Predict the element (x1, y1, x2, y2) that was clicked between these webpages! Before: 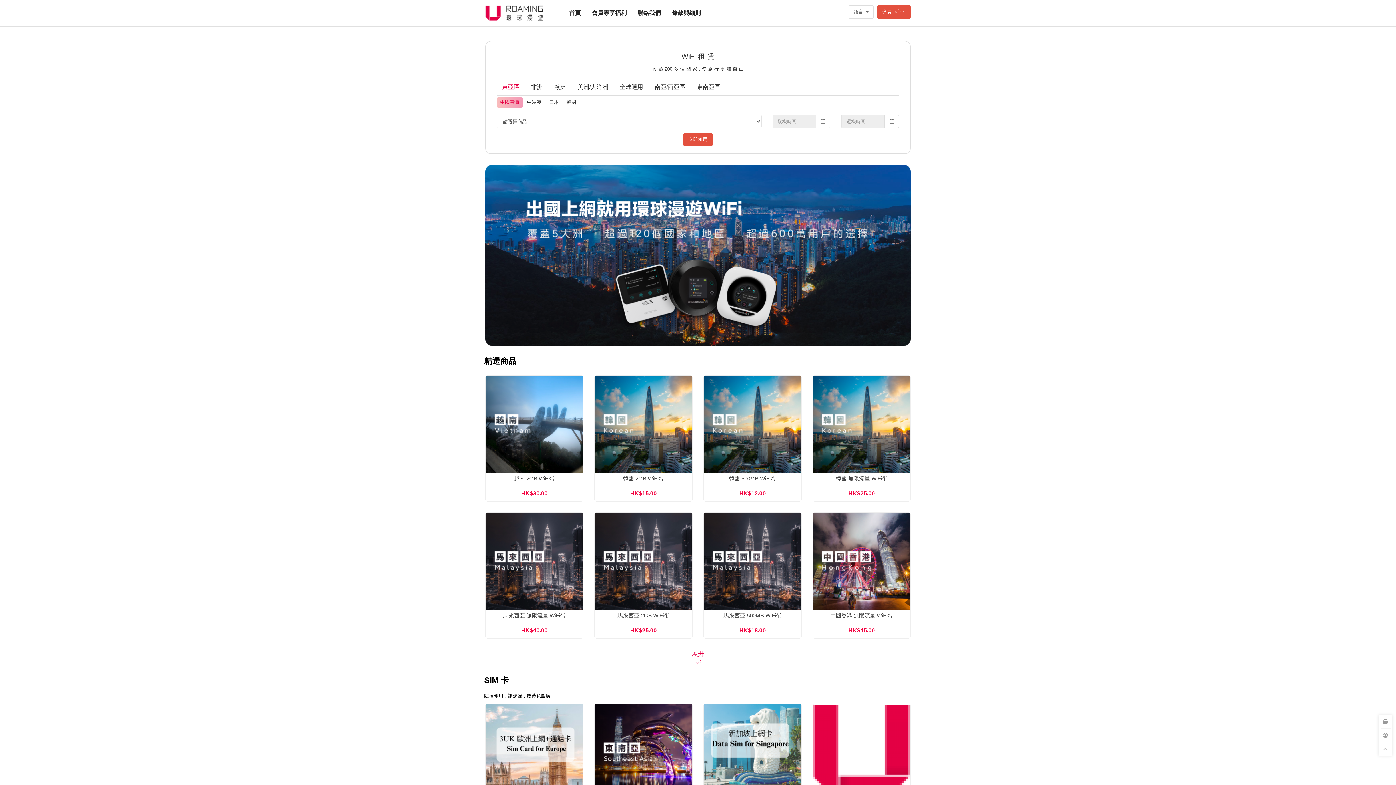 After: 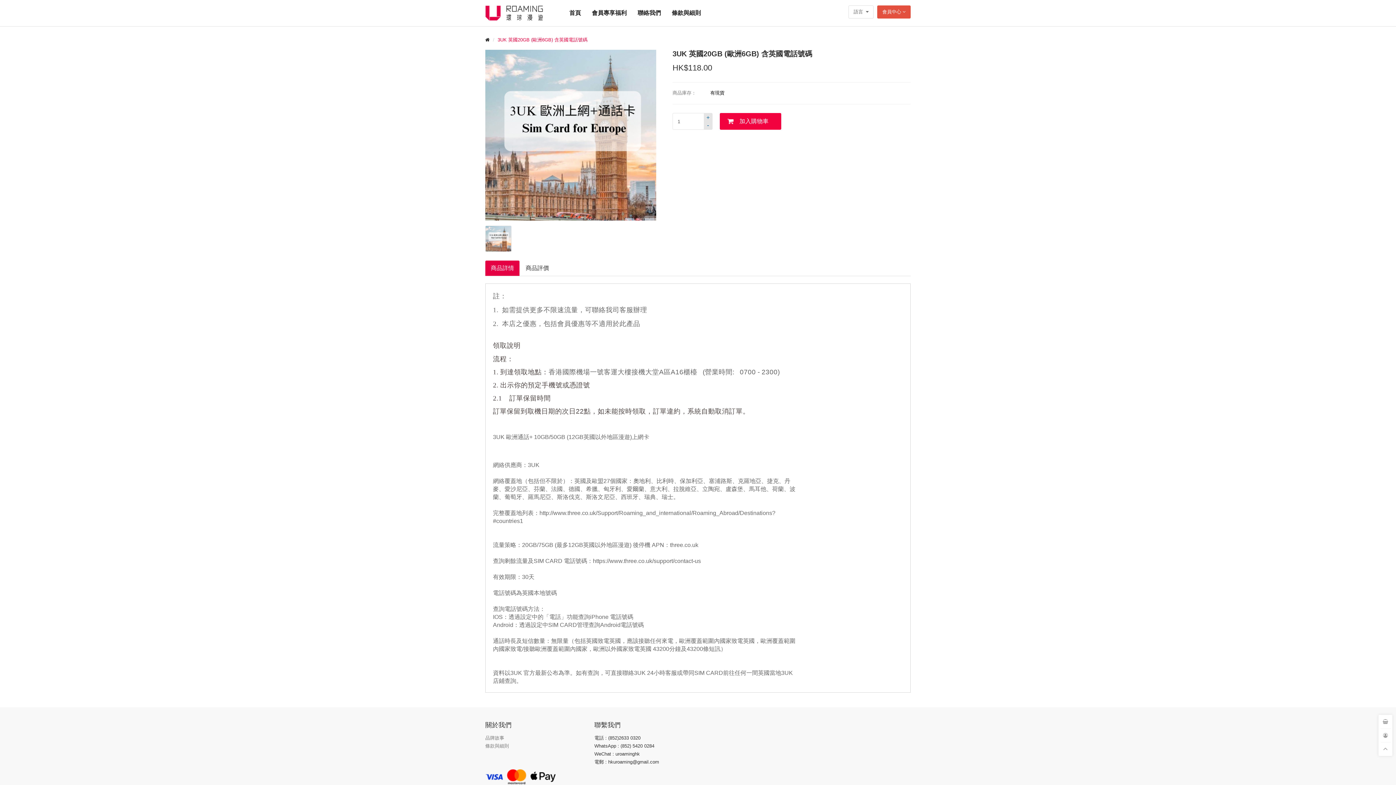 Action: bbox: (485, 704, 583, 801)